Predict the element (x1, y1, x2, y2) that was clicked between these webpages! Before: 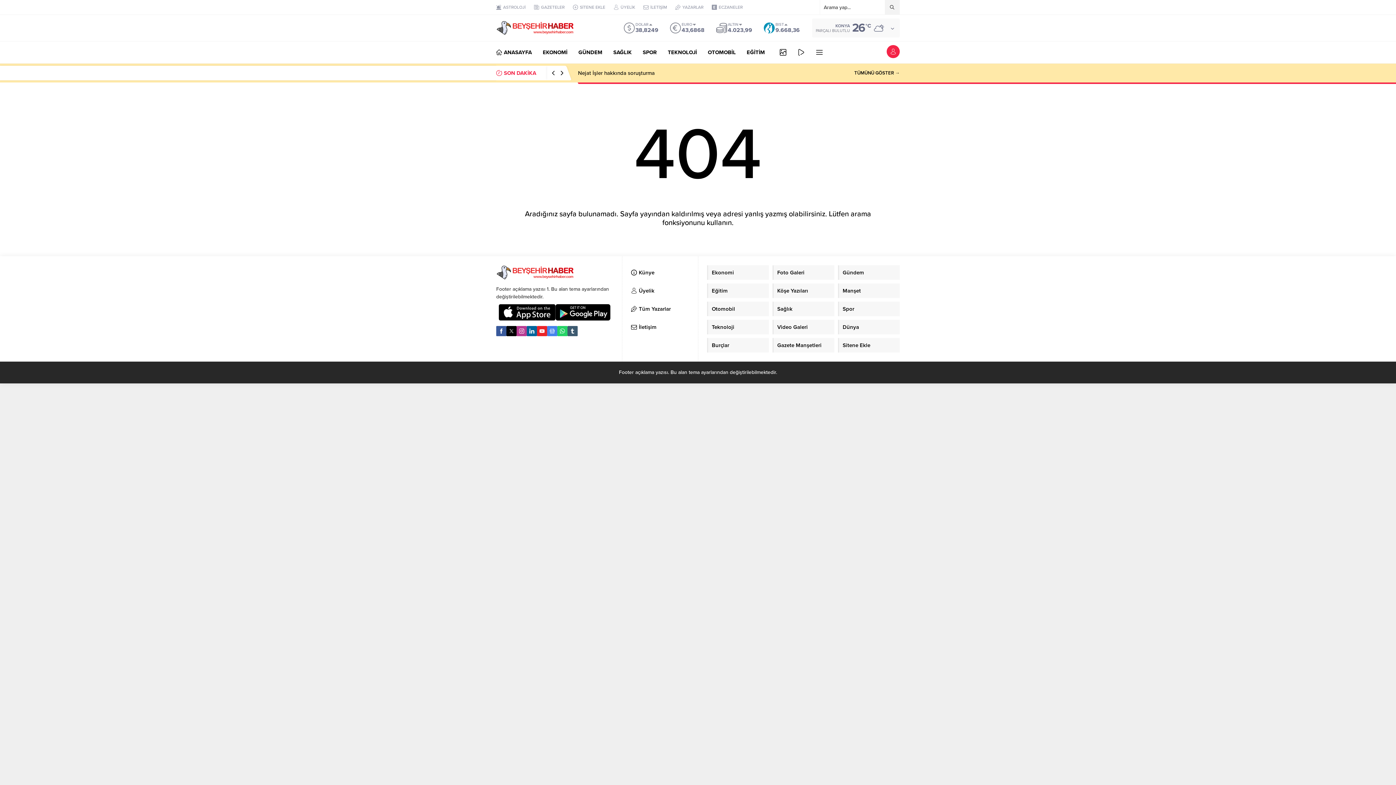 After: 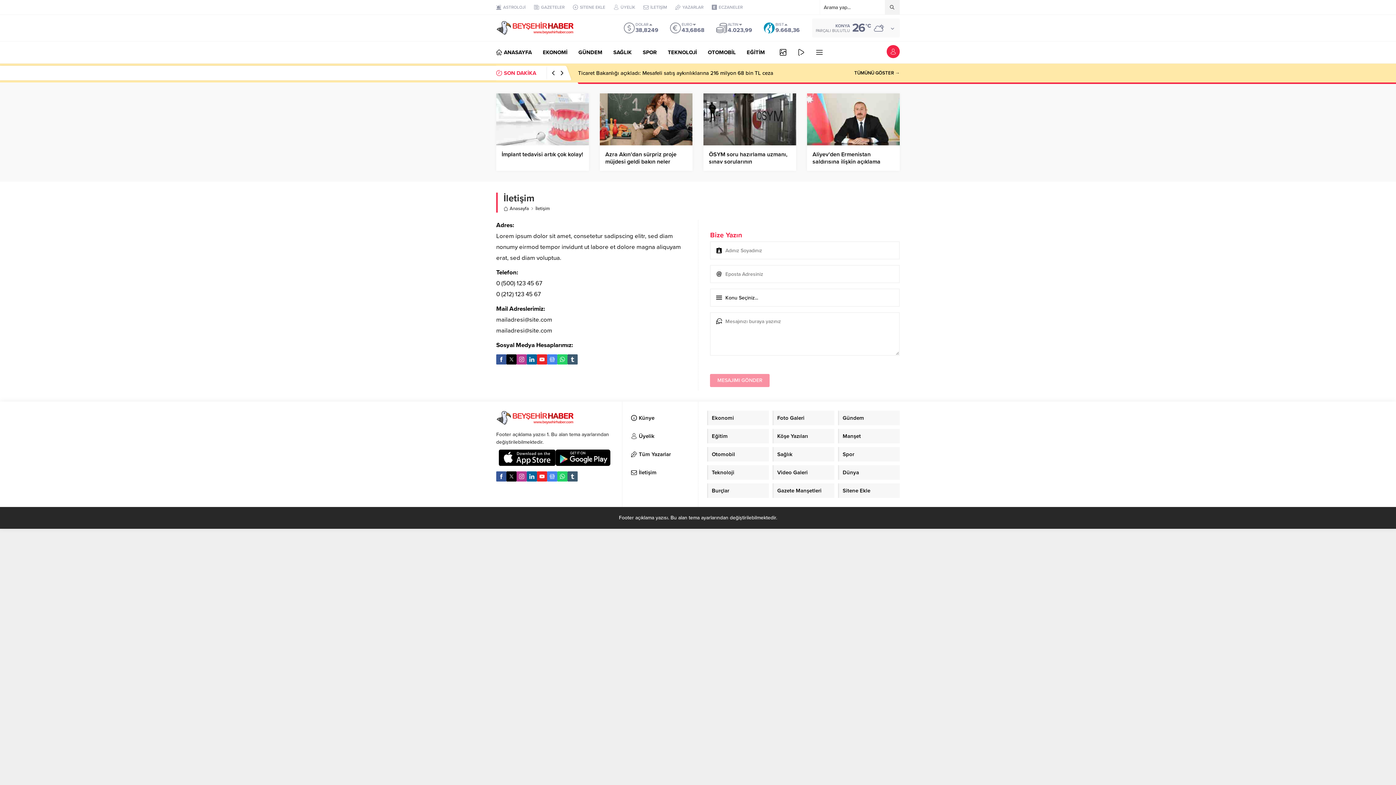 Action: bbox: (643, 3, 667, 10) label: İLETİŞİM